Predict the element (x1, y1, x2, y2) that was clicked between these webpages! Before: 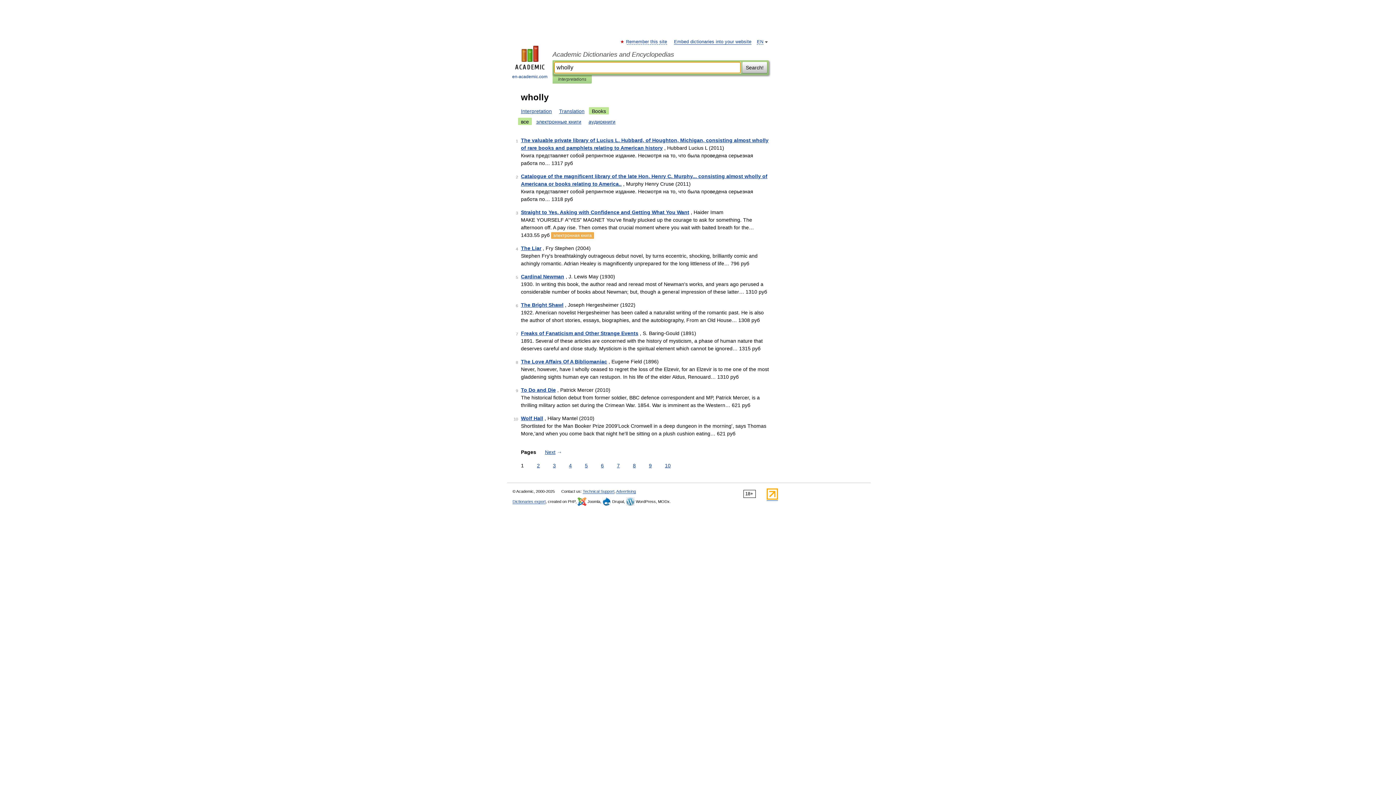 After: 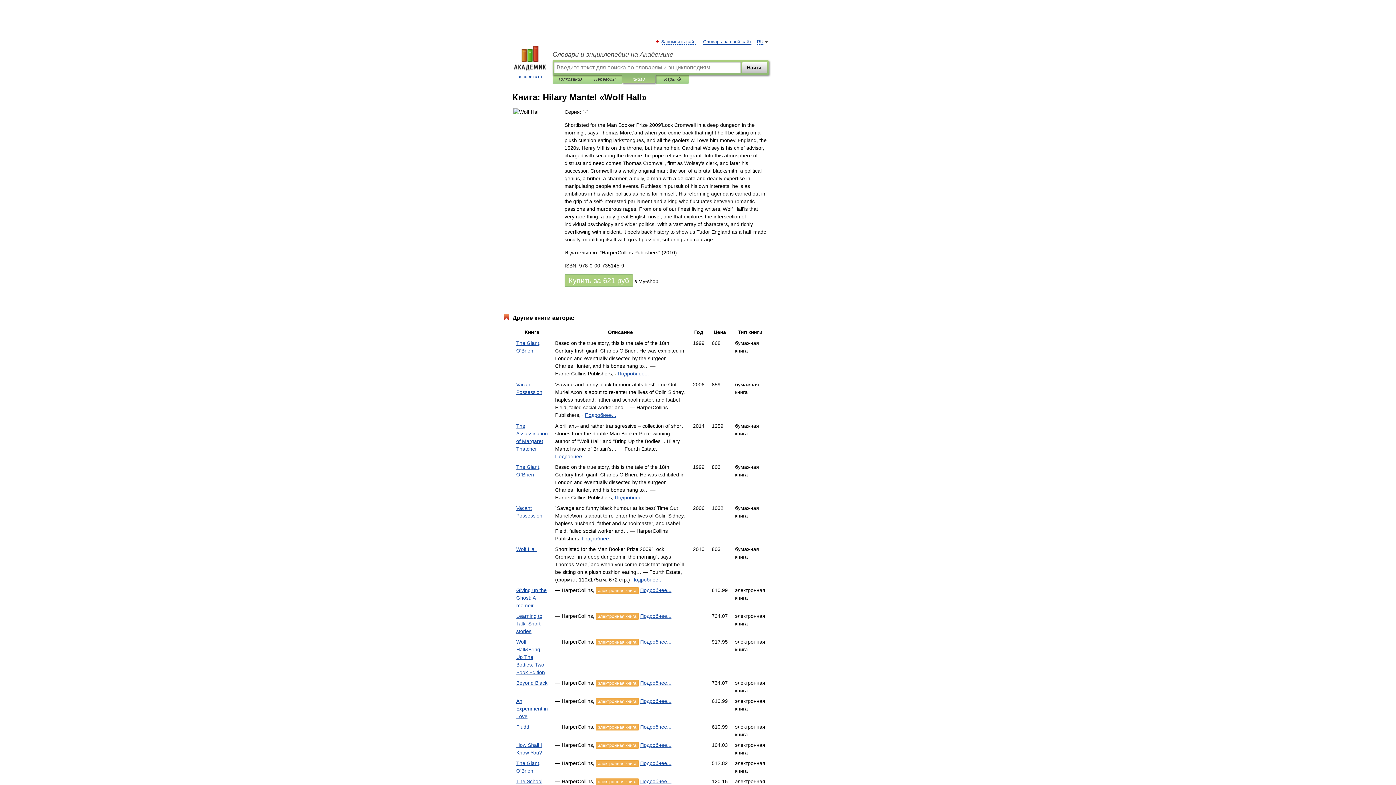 Action: label: Wolf Hall bbox: (521, 415, 543, 421)